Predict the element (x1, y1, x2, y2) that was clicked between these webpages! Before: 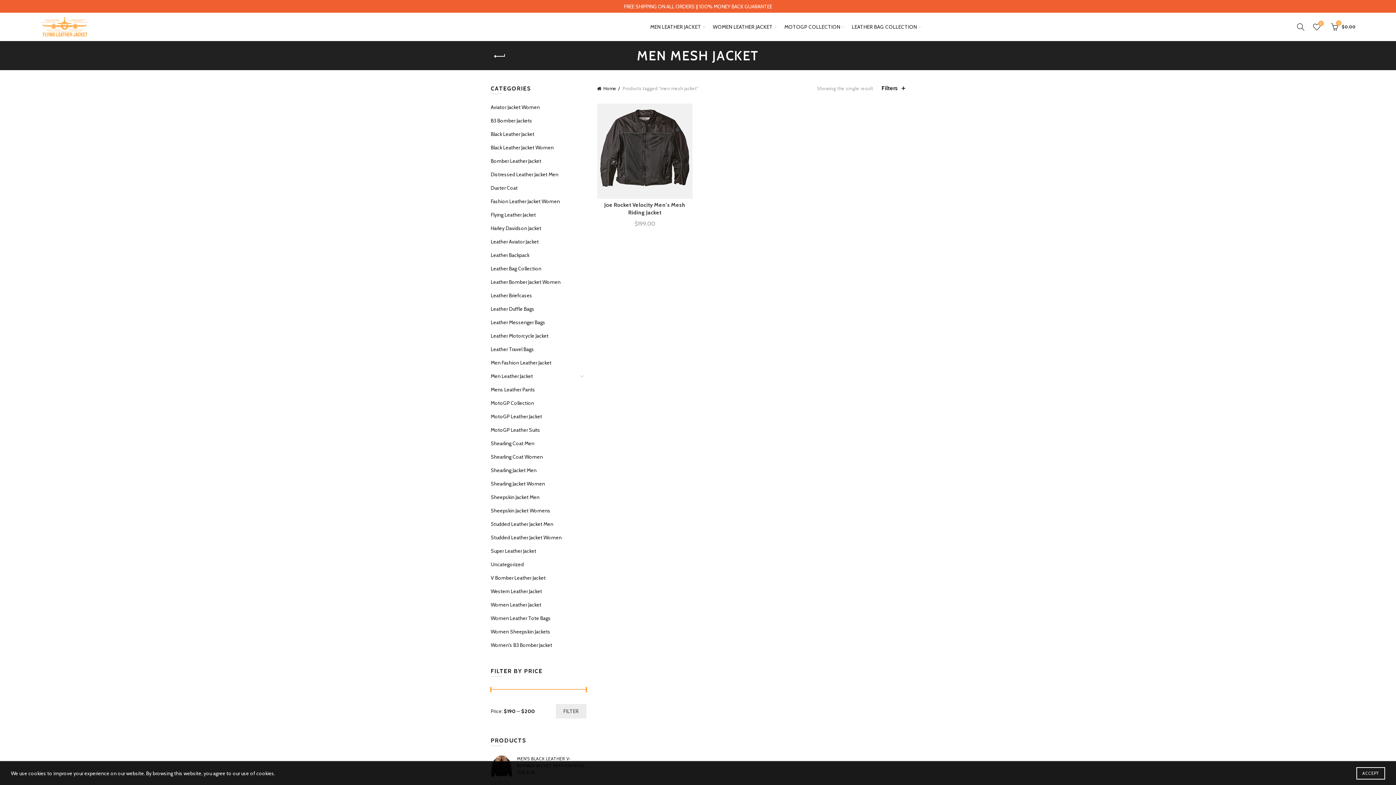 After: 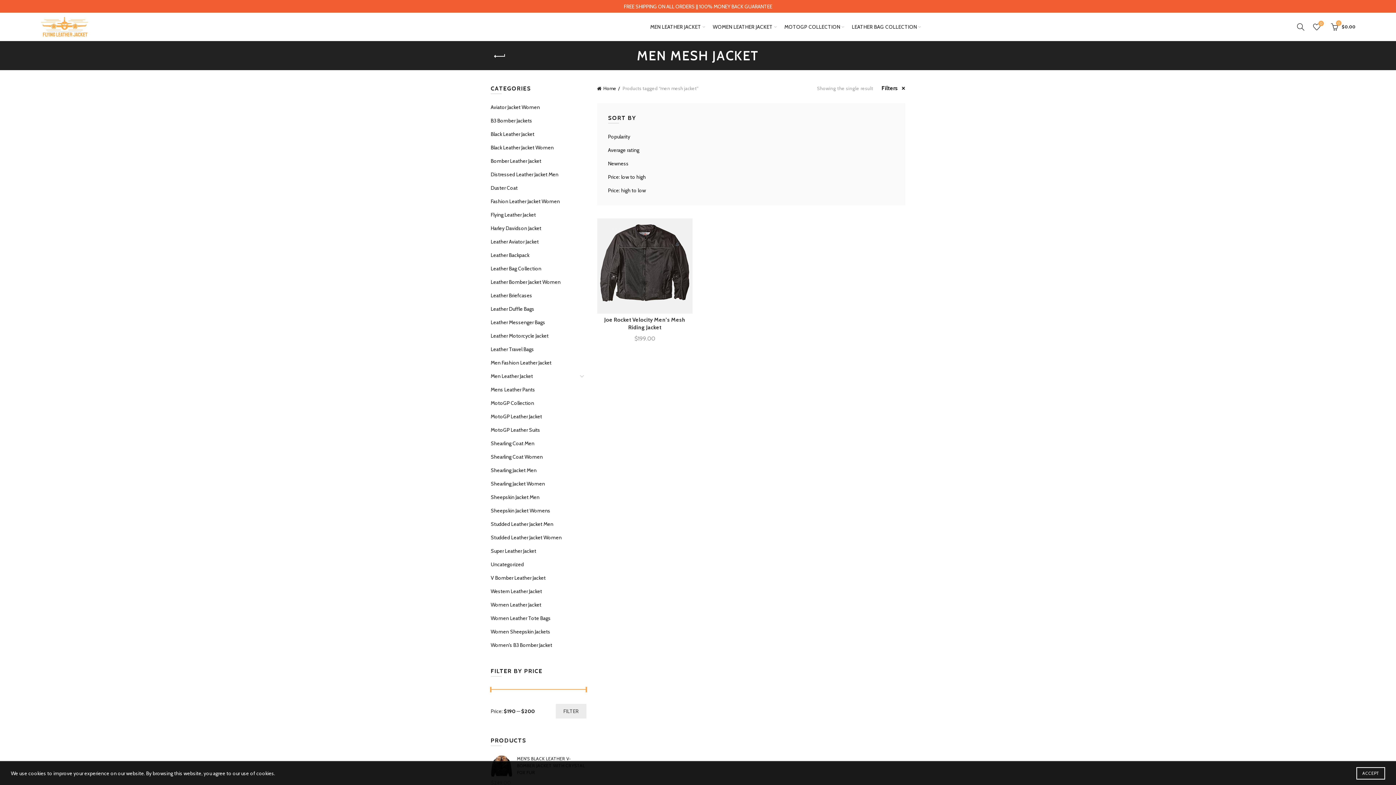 Action: label: Filters bbox: (881, 84, 905, 91)